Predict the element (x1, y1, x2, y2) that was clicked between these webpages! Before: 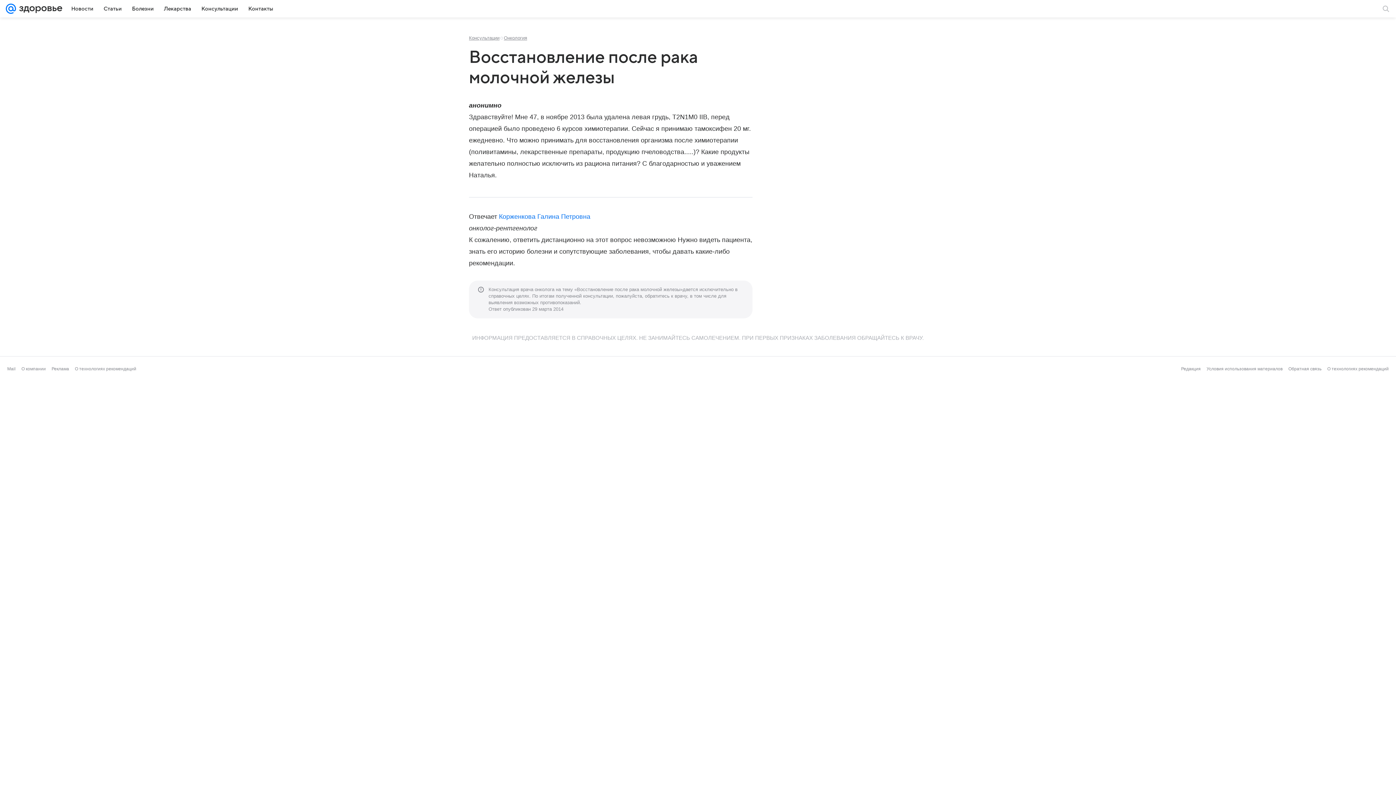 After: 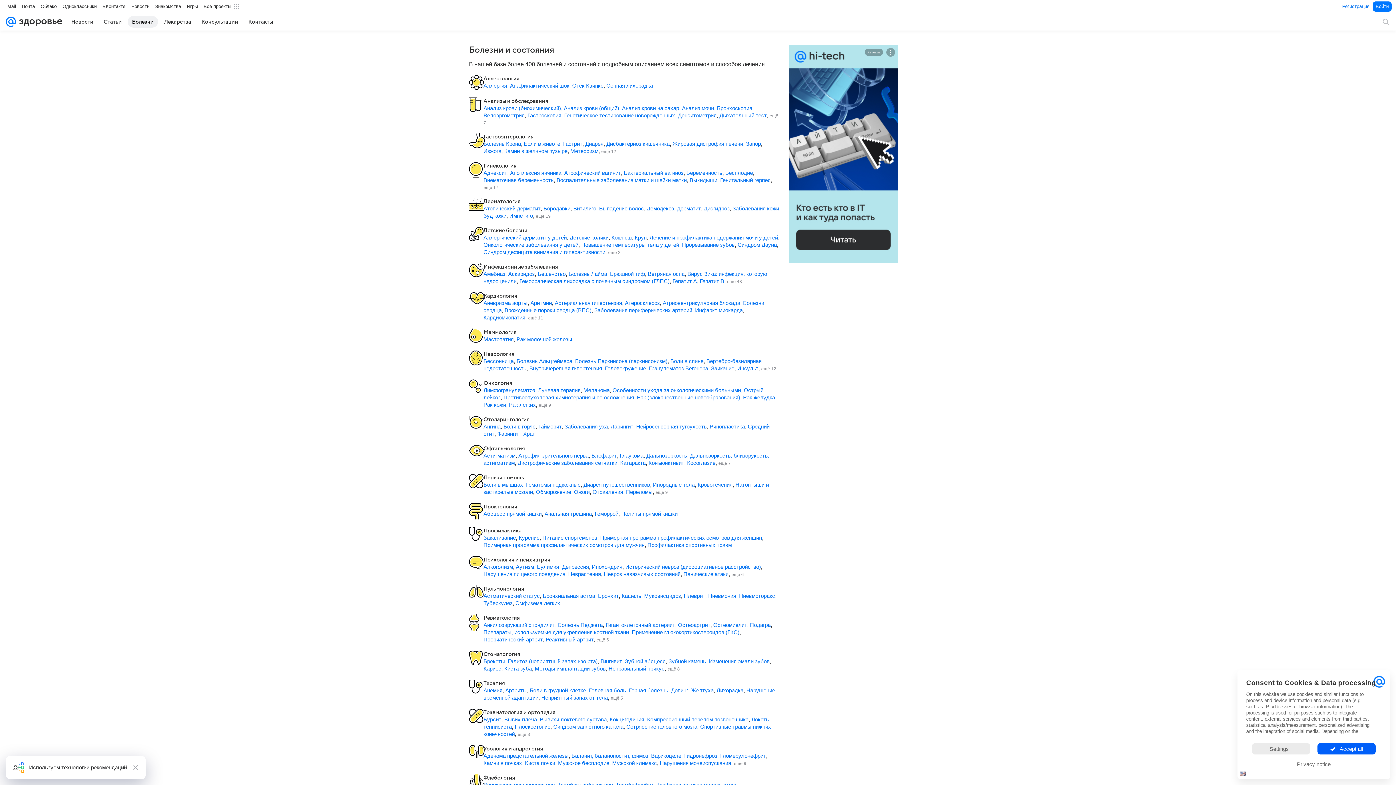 Action: label: Болезни bbox: (127, 2, 158, 14)